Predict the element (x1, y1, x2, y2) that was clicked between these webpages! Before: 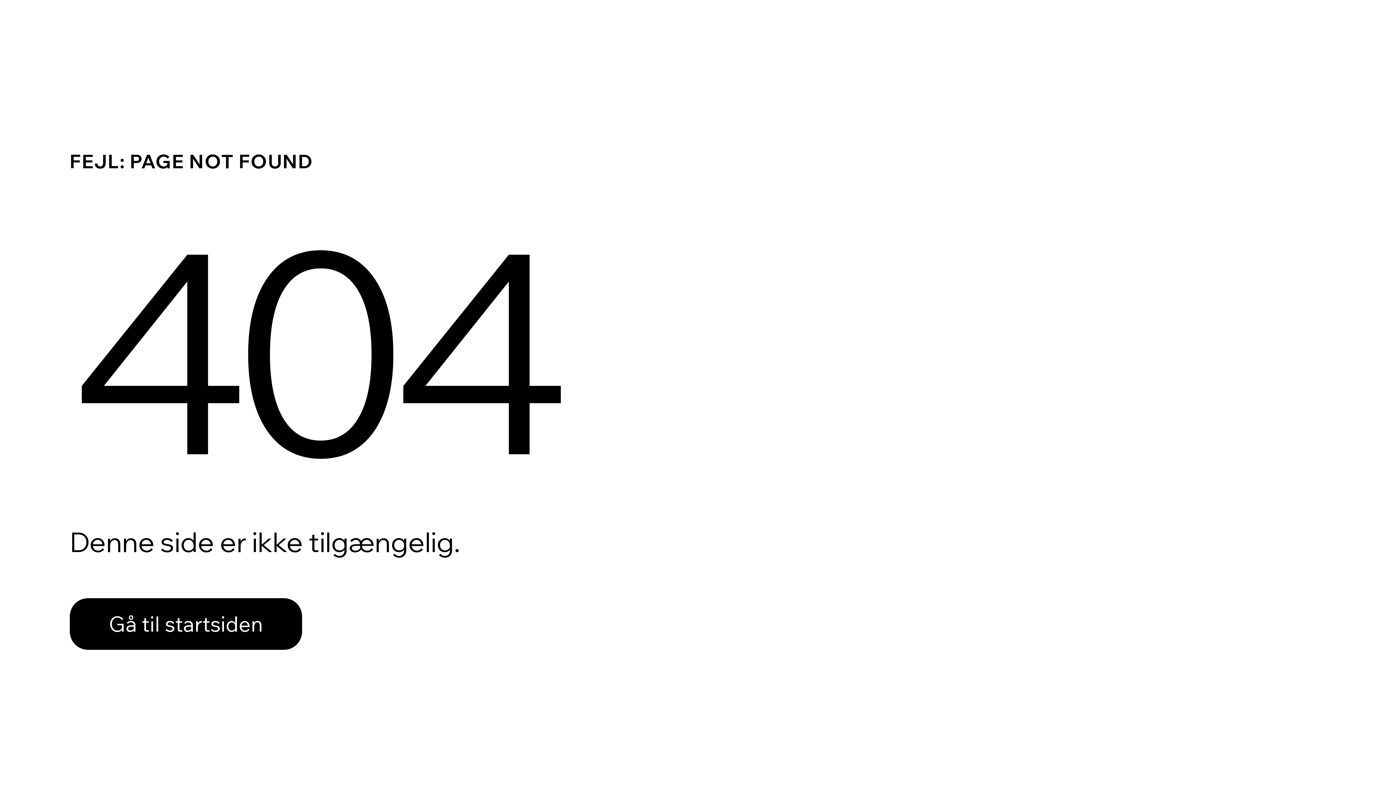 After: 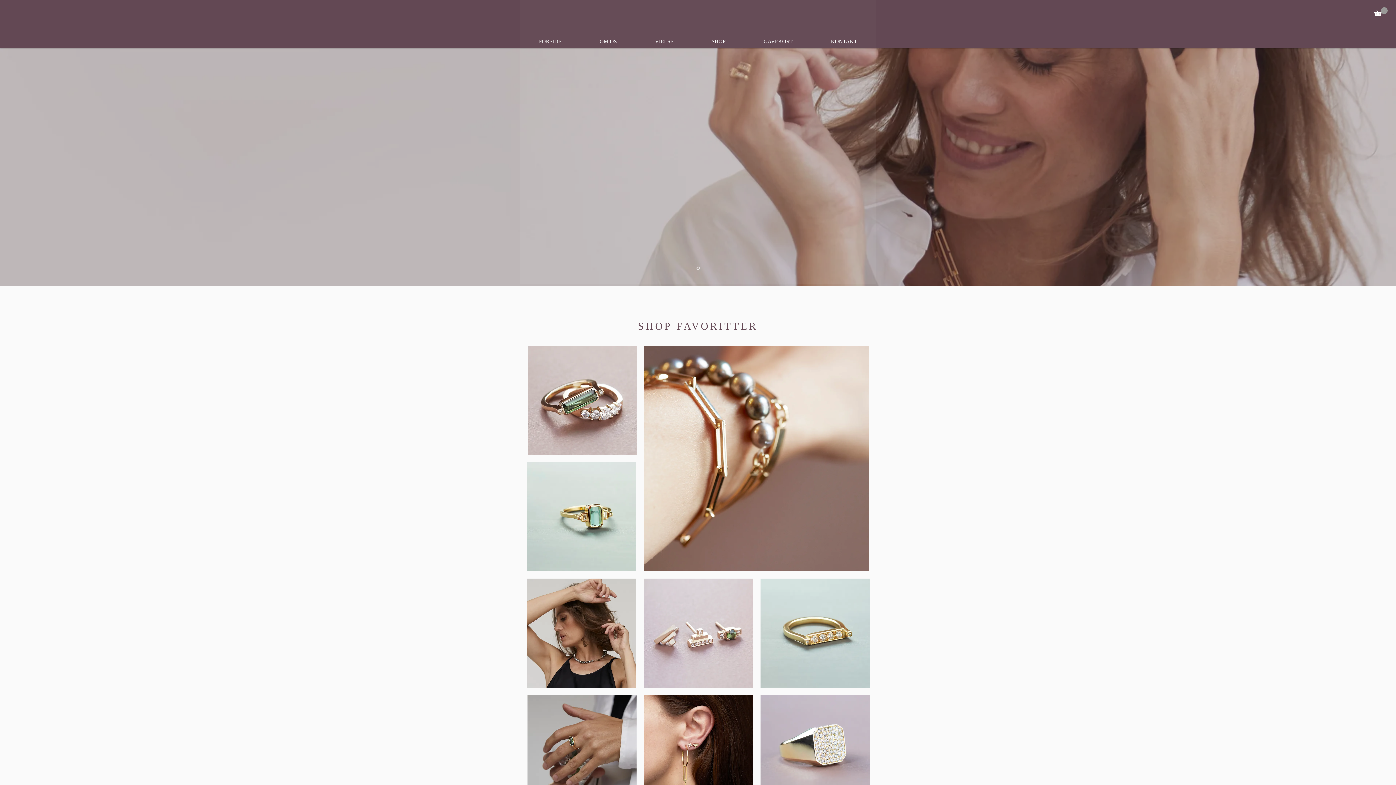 Action: label: Gå til startsiden bbox: (69, 582, 768, 659)